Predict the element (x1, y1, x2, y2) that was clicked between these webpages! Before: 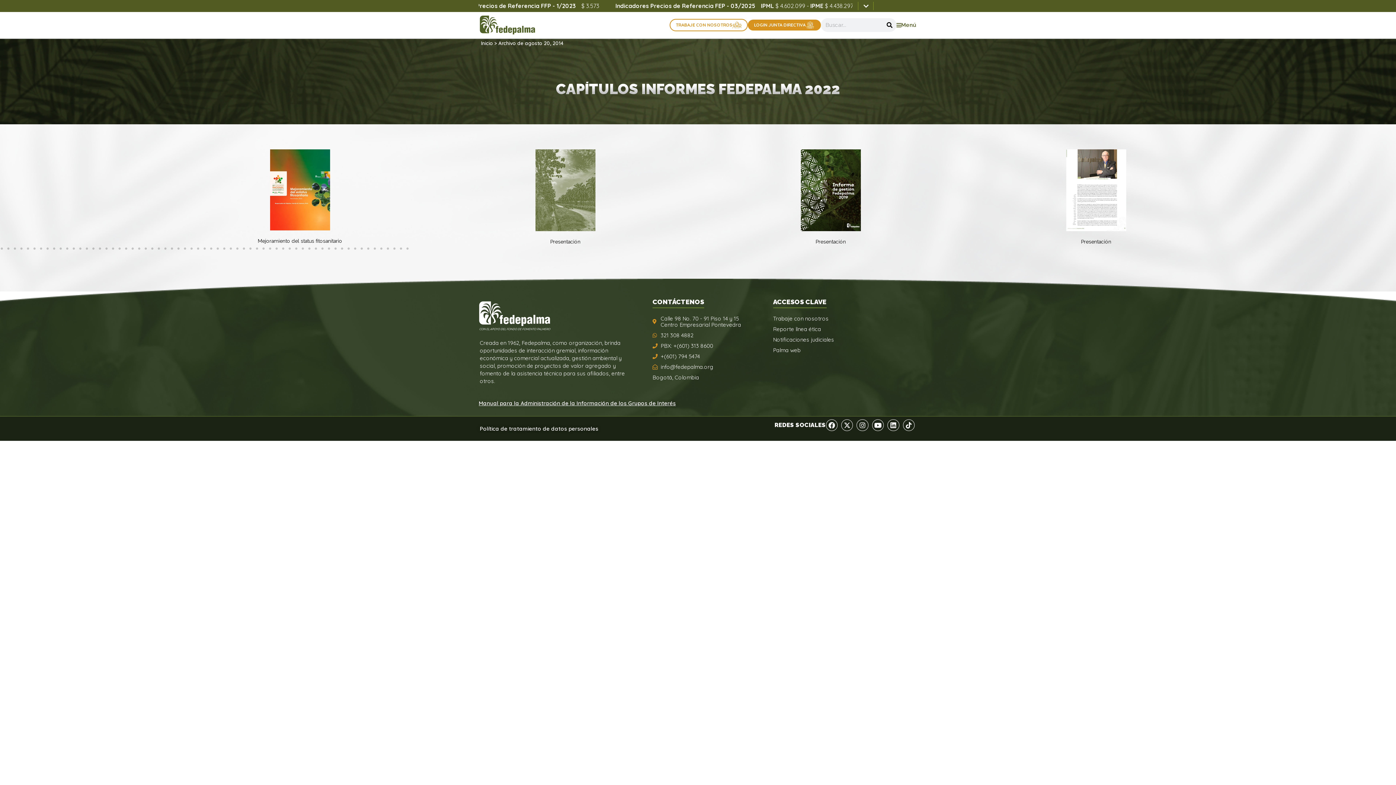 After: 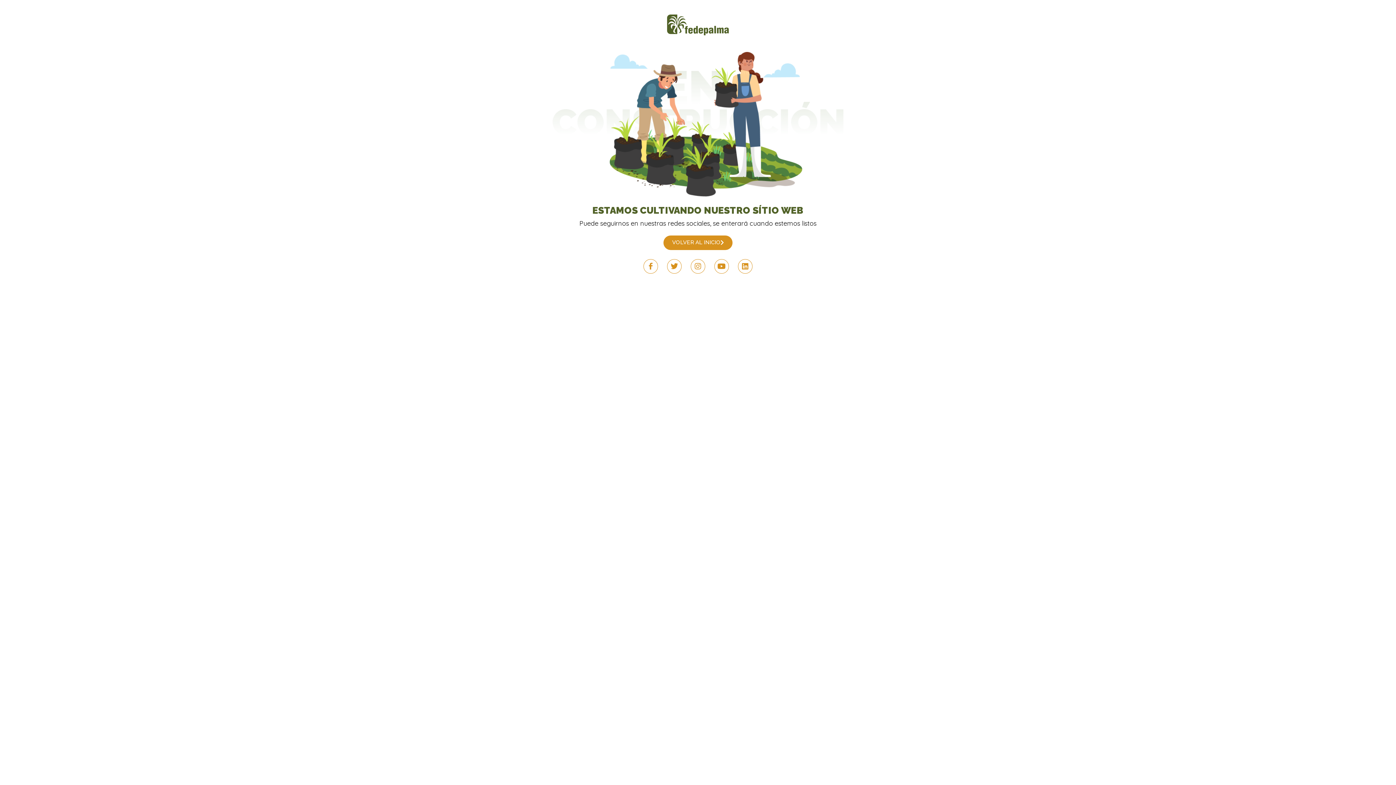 Action: bbox: (773, 326, 908, 332) label: Reporte línea ética